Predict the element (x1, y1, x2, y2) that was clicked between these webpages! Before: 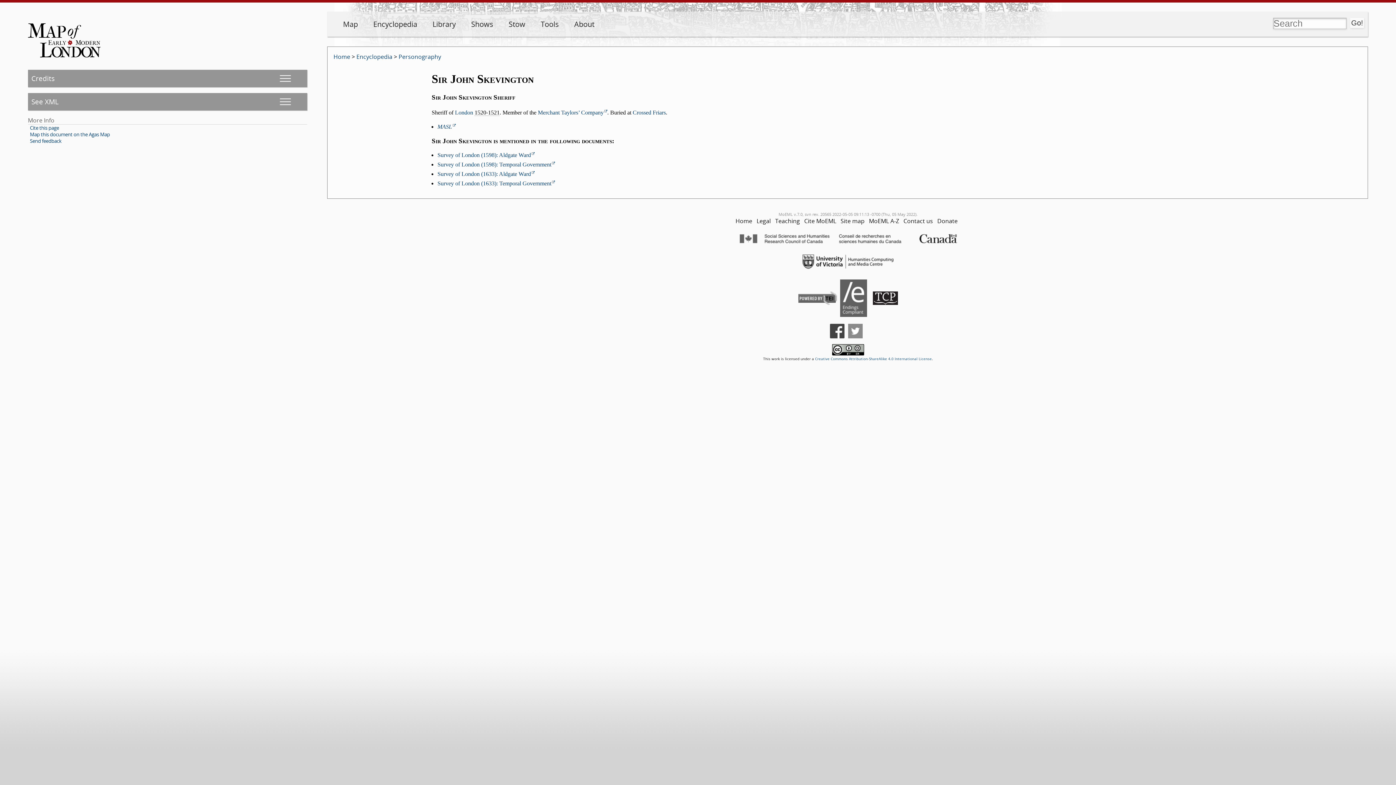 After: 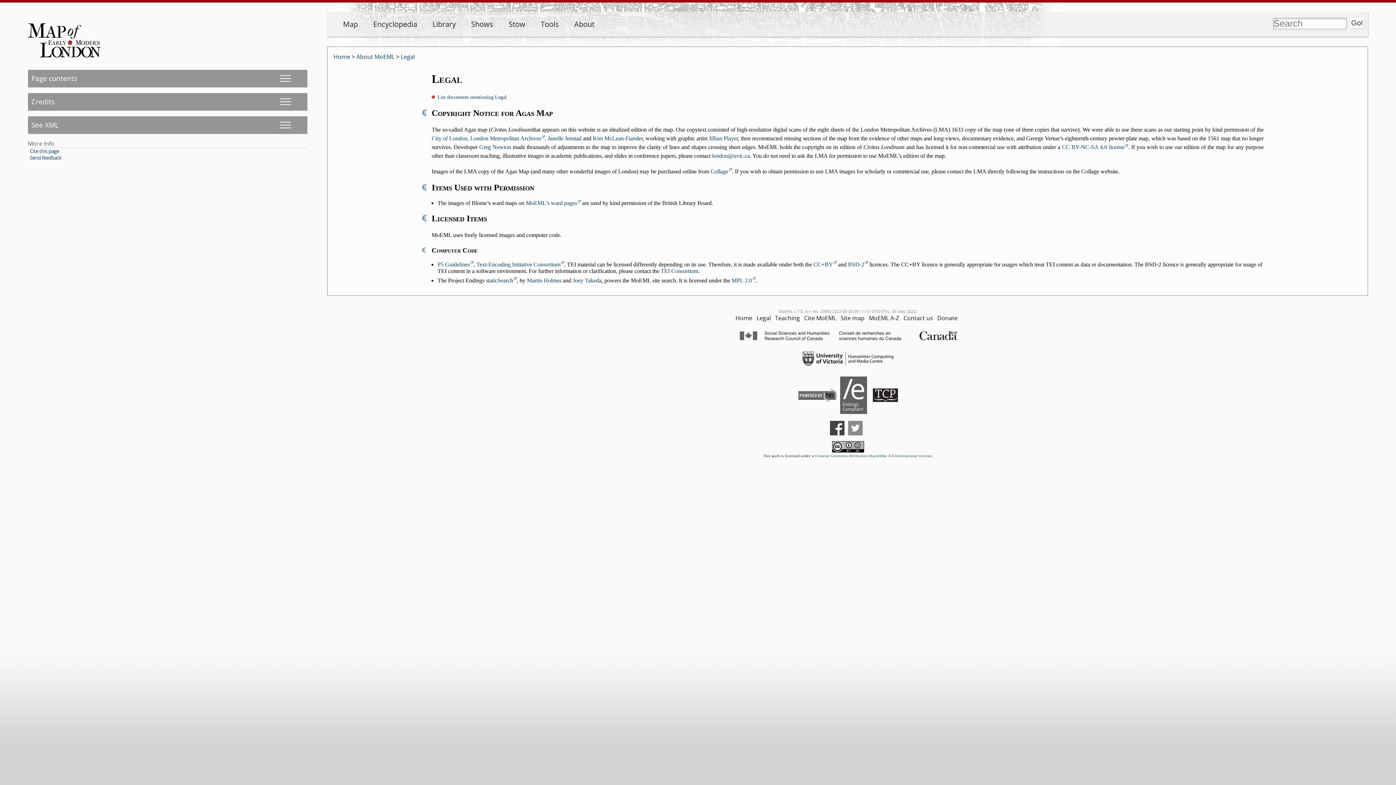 Action: bbox: (756, 217, 771, 225) label: Legal